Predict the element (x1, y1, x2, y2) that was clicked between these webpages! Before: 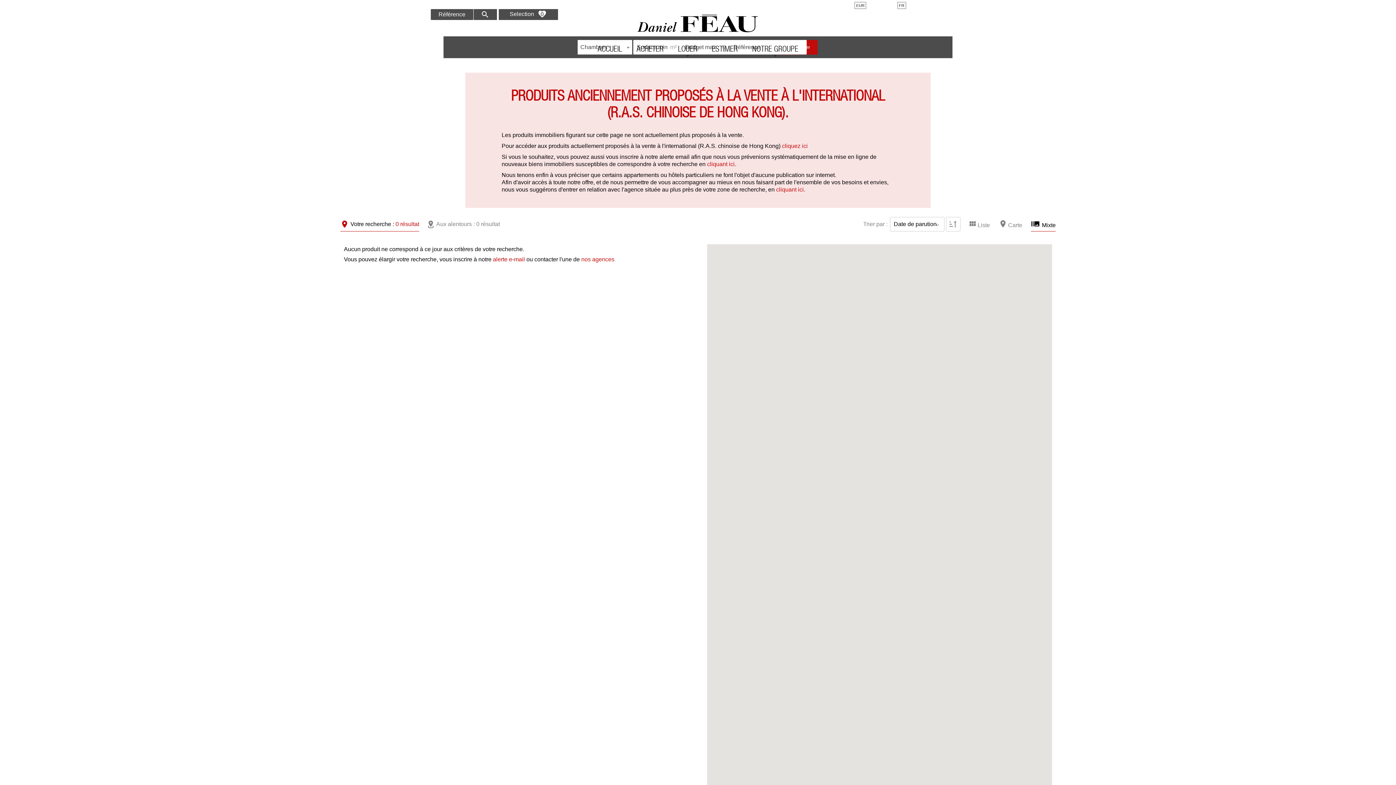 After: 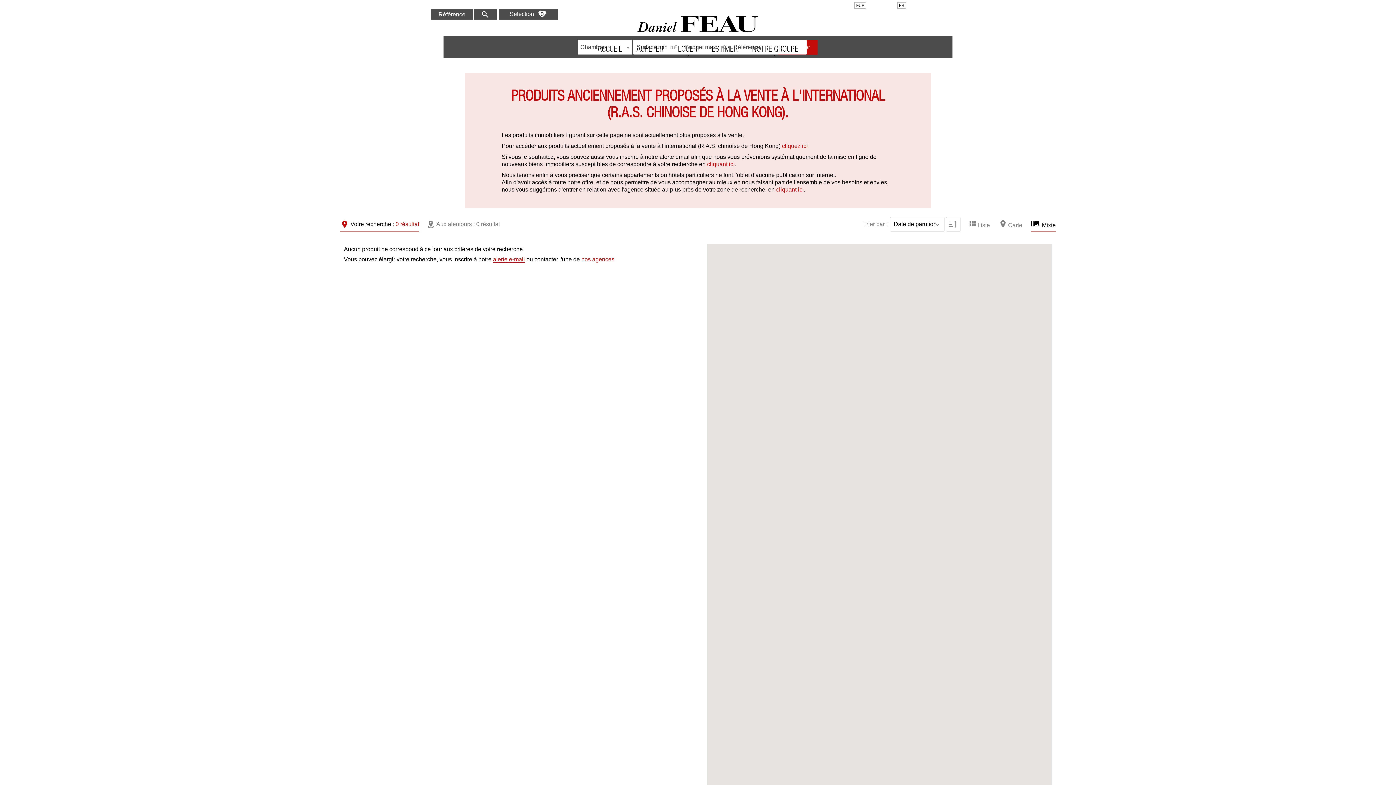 Action: label: alerte e-mail bbox: (493, 256, 525, 262)